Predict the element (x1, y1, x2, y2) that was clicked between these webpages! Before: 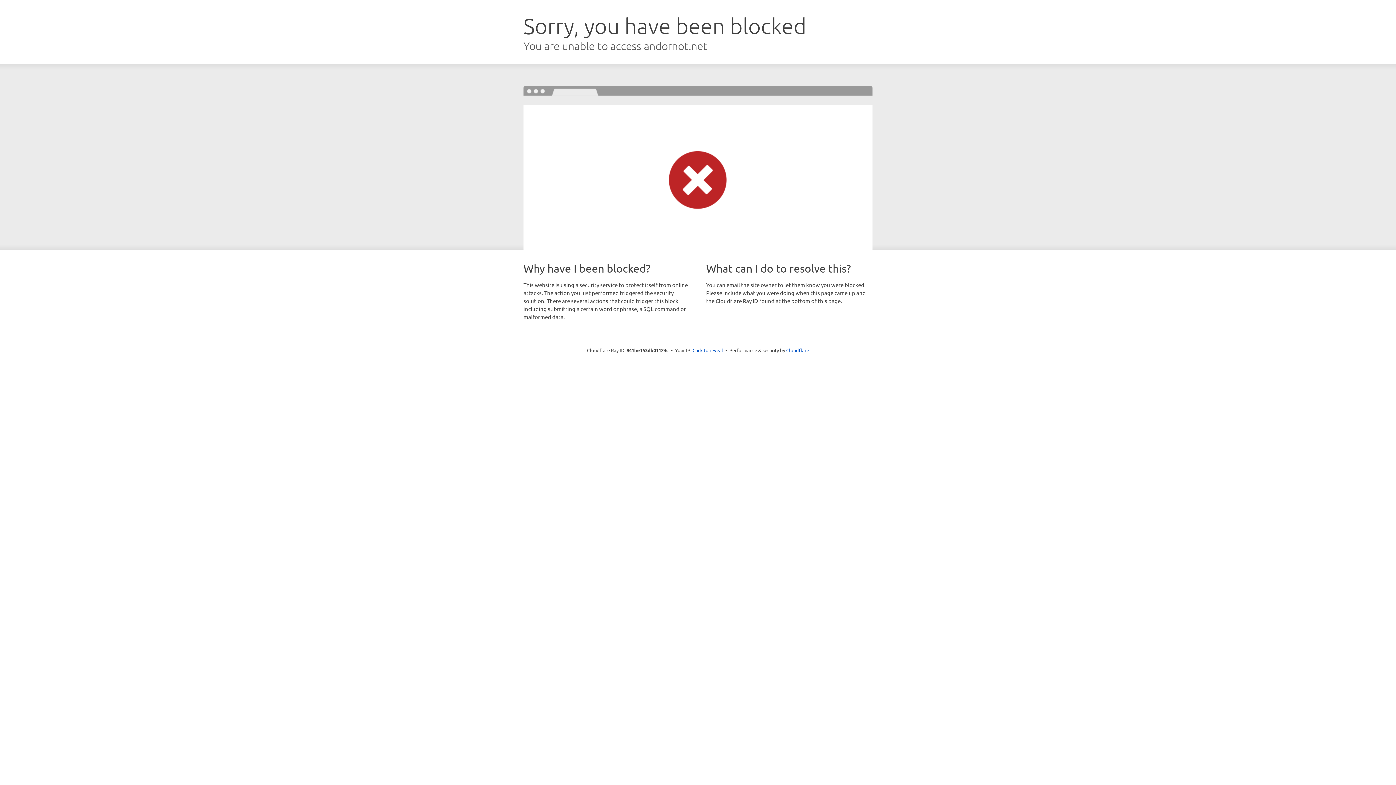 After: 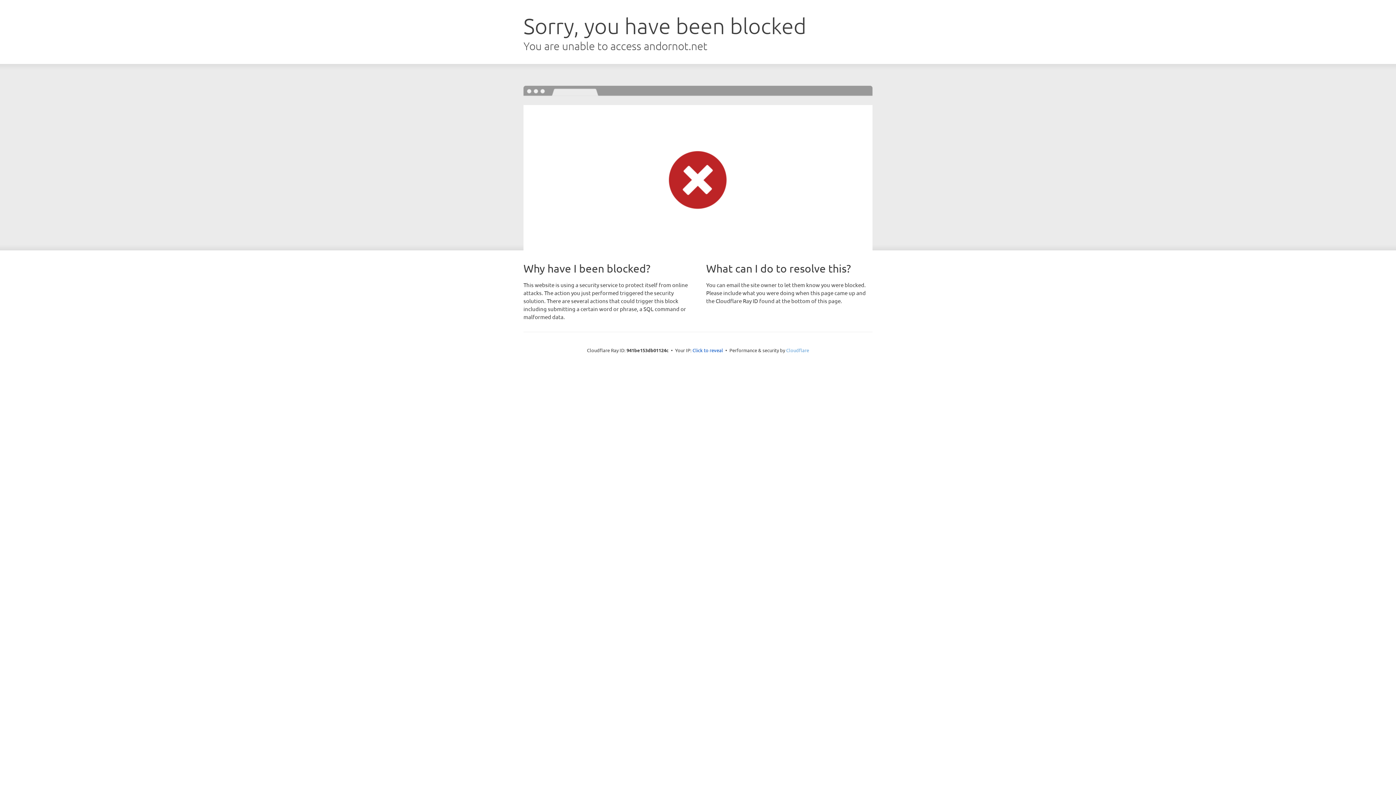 Action: label: Cloudflare bbox: (786, 347, 809, 353)